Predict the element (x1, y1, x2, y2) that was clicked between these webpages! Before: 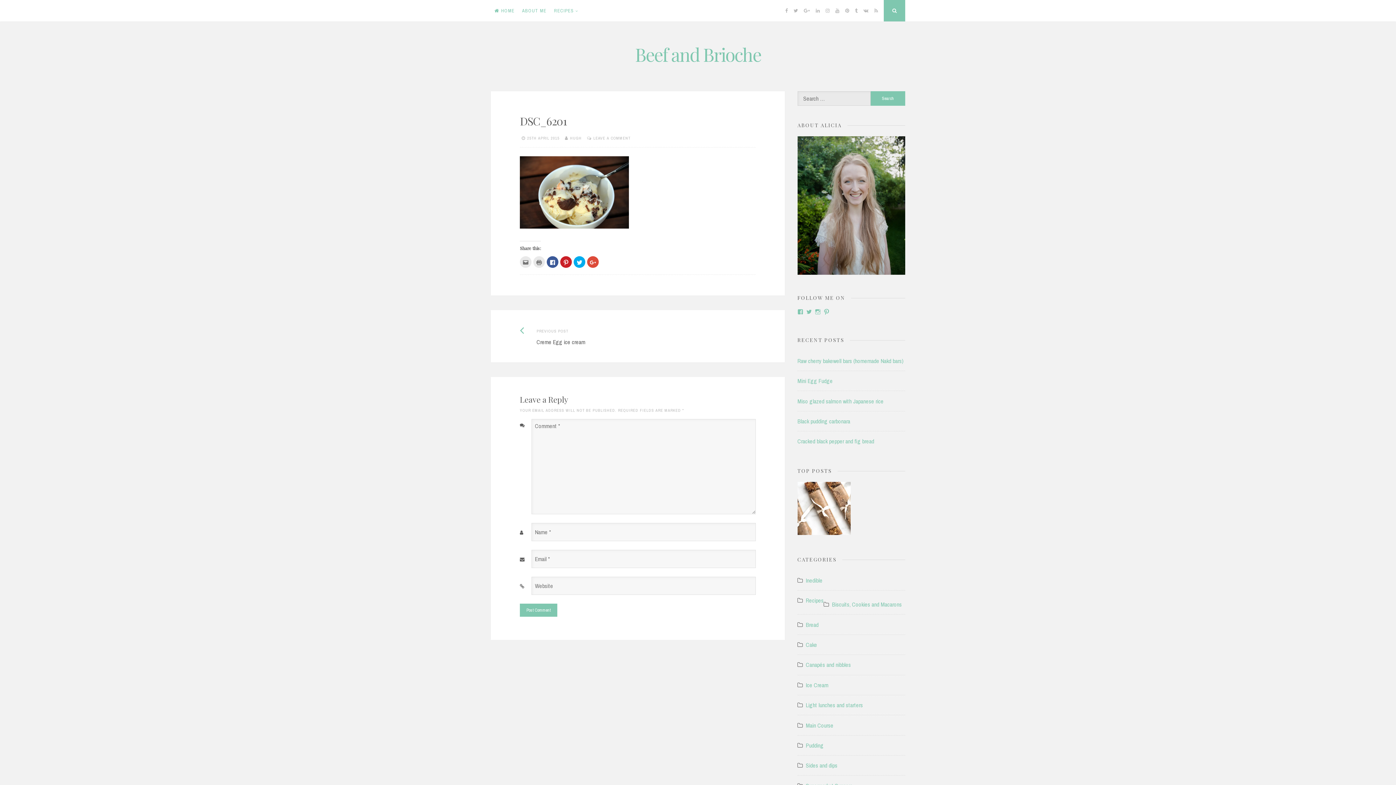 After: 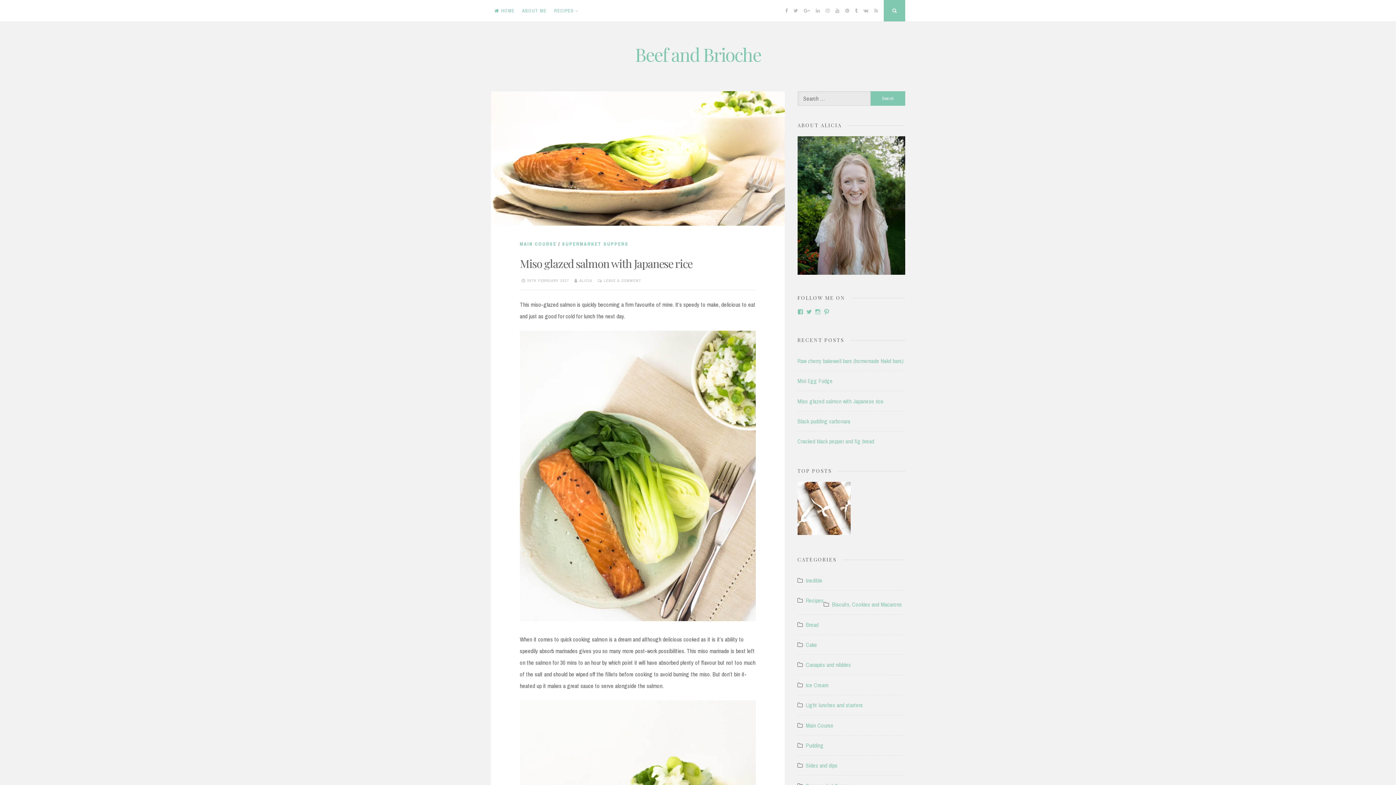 Action: bbox: (797, 397, 883, 405) label: Miso glazed salmon with Japanese rice